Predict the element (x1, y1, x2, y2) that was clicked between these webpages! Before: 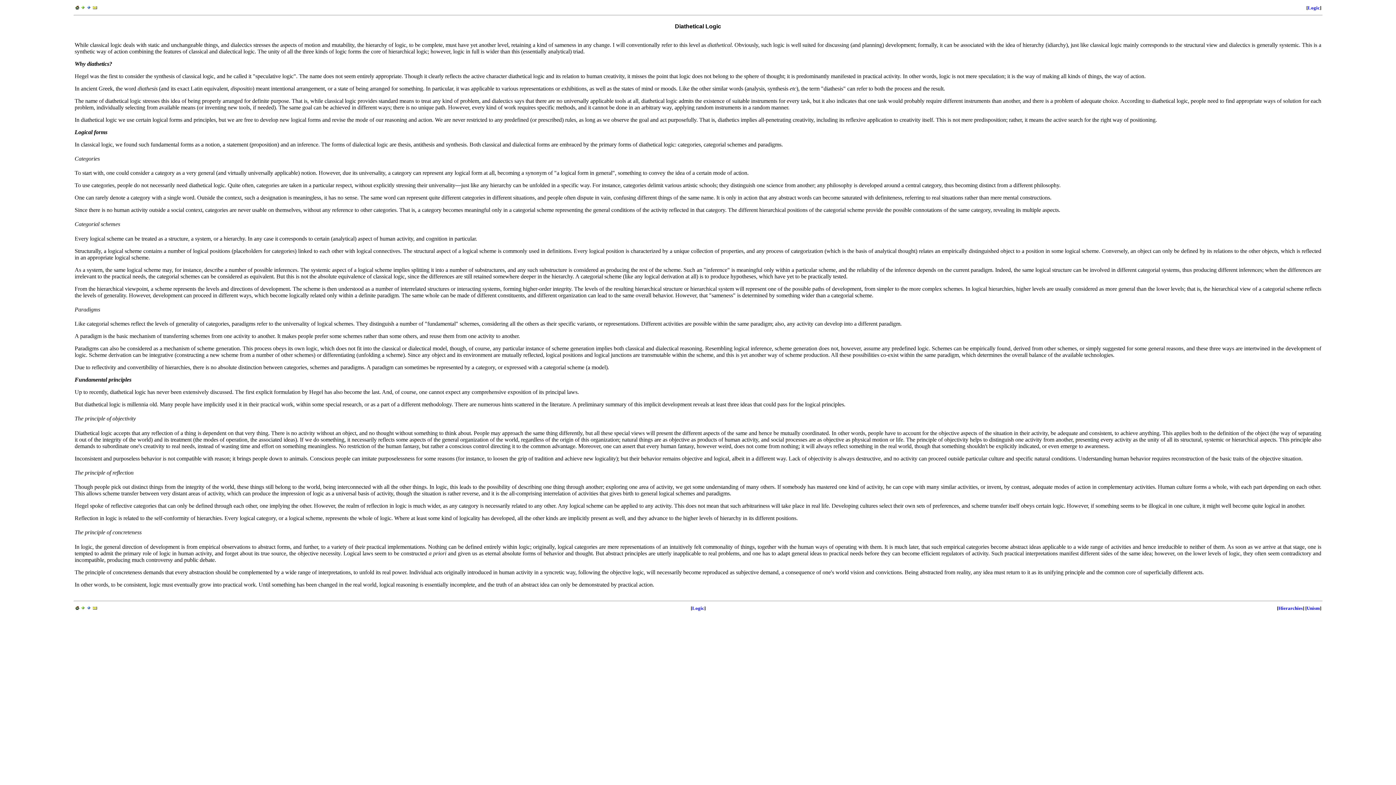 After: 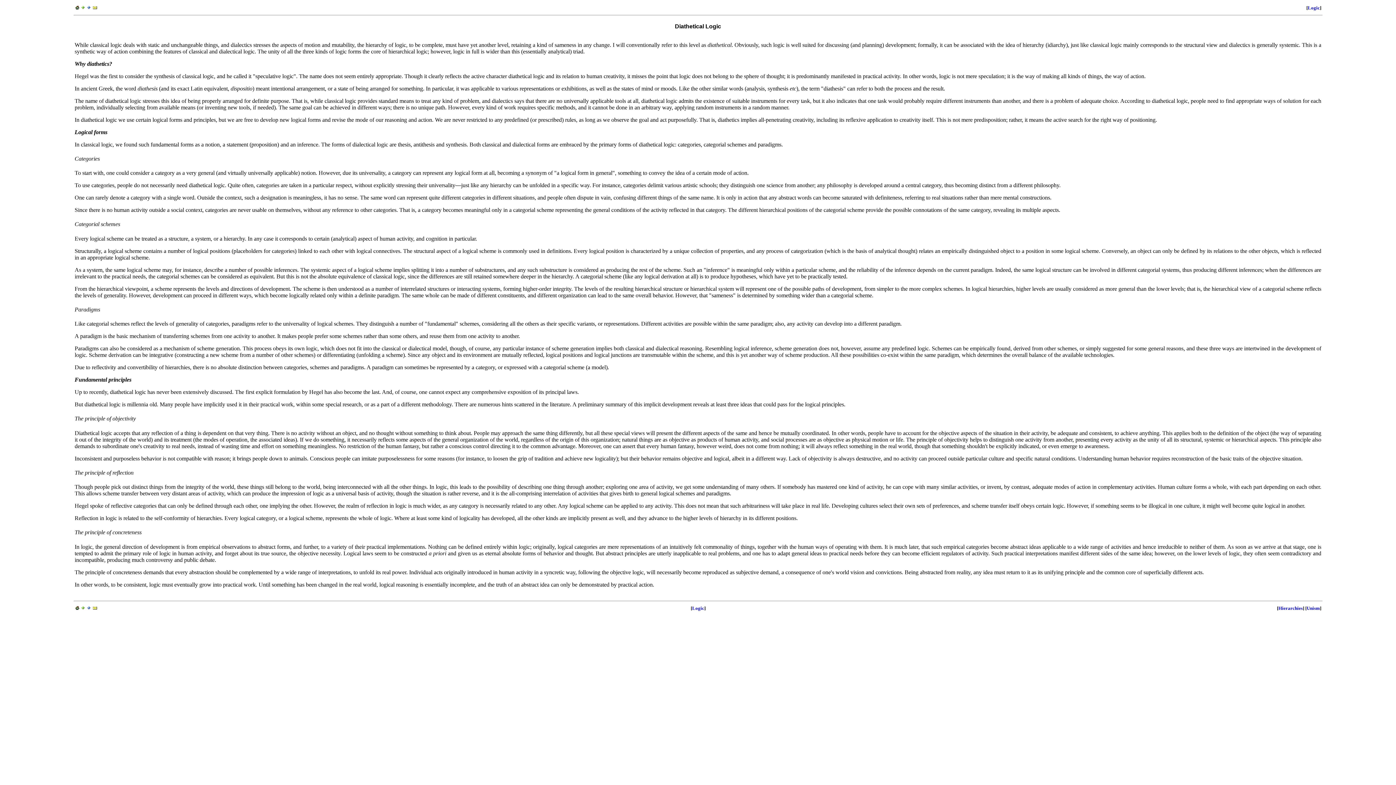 Action: bbox: (80, 605, 85, 611)